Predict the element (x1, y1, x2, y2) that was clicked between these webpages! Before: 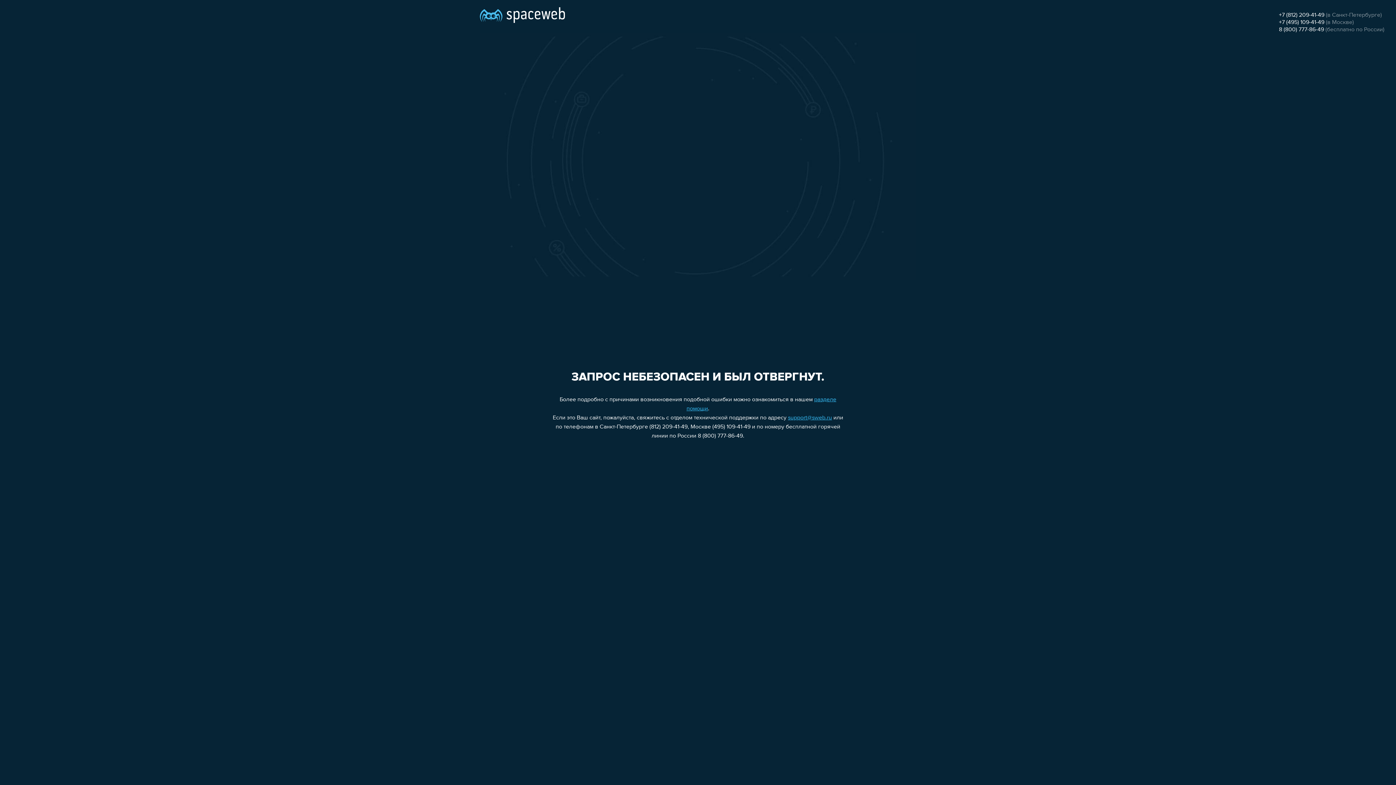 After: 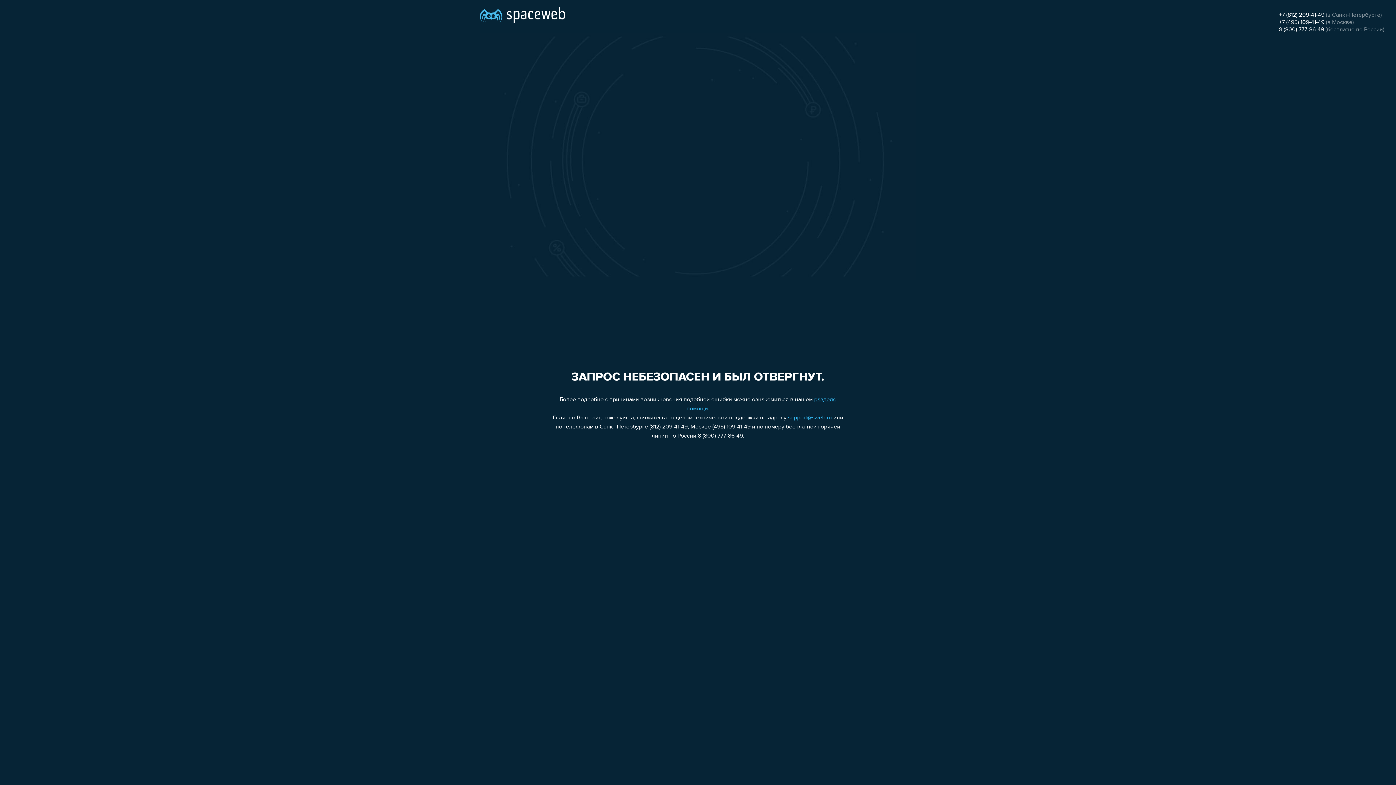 Action: bbox: (1279, 12, 1324, 18) label: +7 (812) 209-41-49